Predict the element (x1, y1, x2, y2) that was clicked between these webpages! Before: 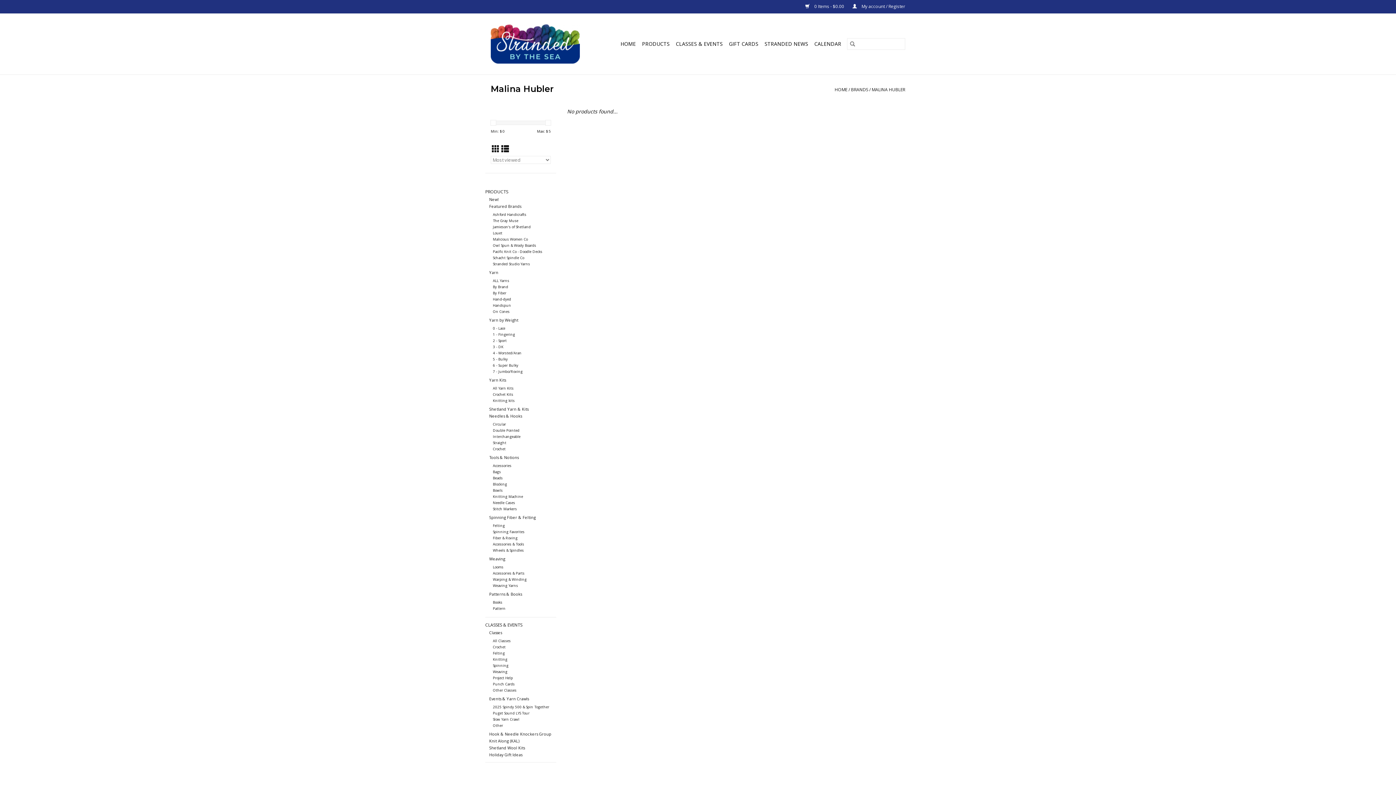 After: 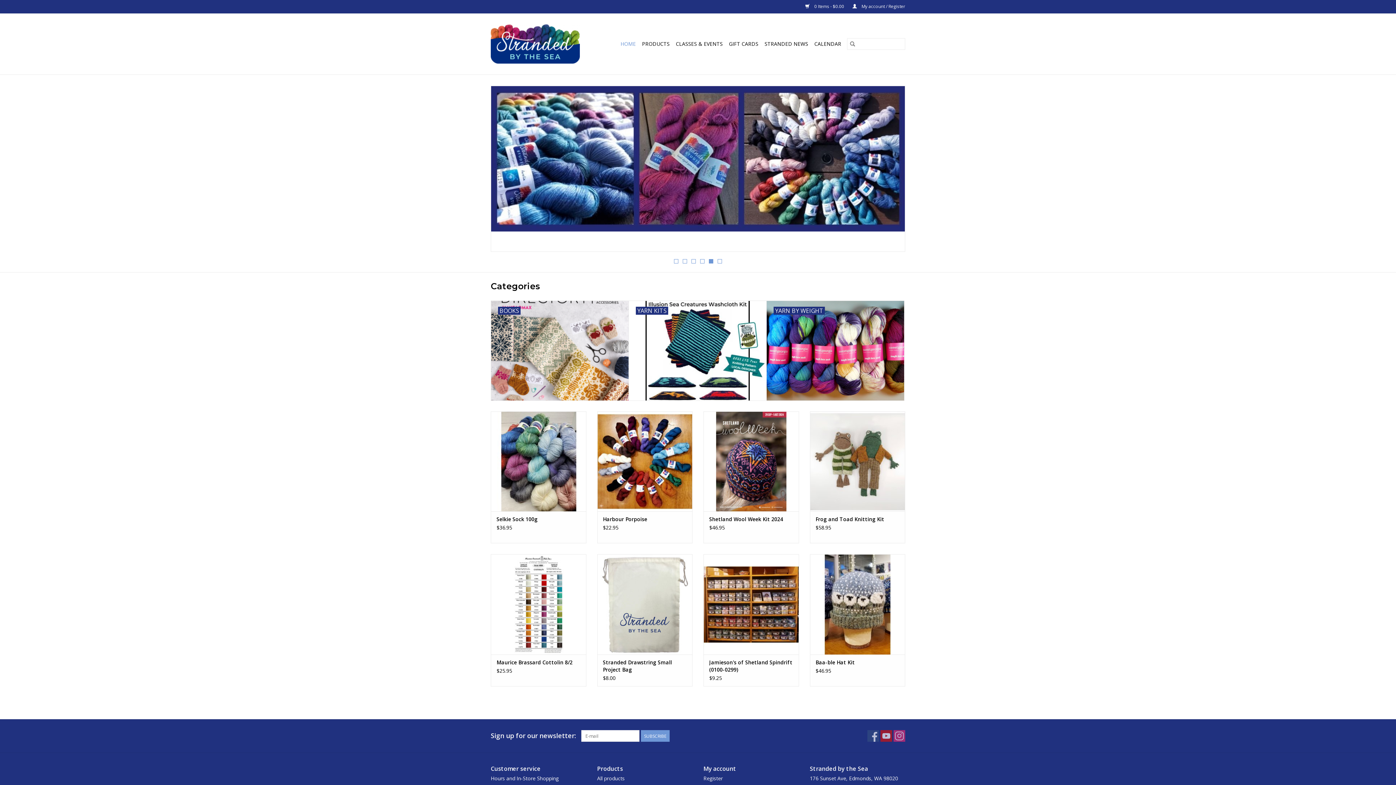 Action: bbox: (834, 86, 847, 92) label: HOME